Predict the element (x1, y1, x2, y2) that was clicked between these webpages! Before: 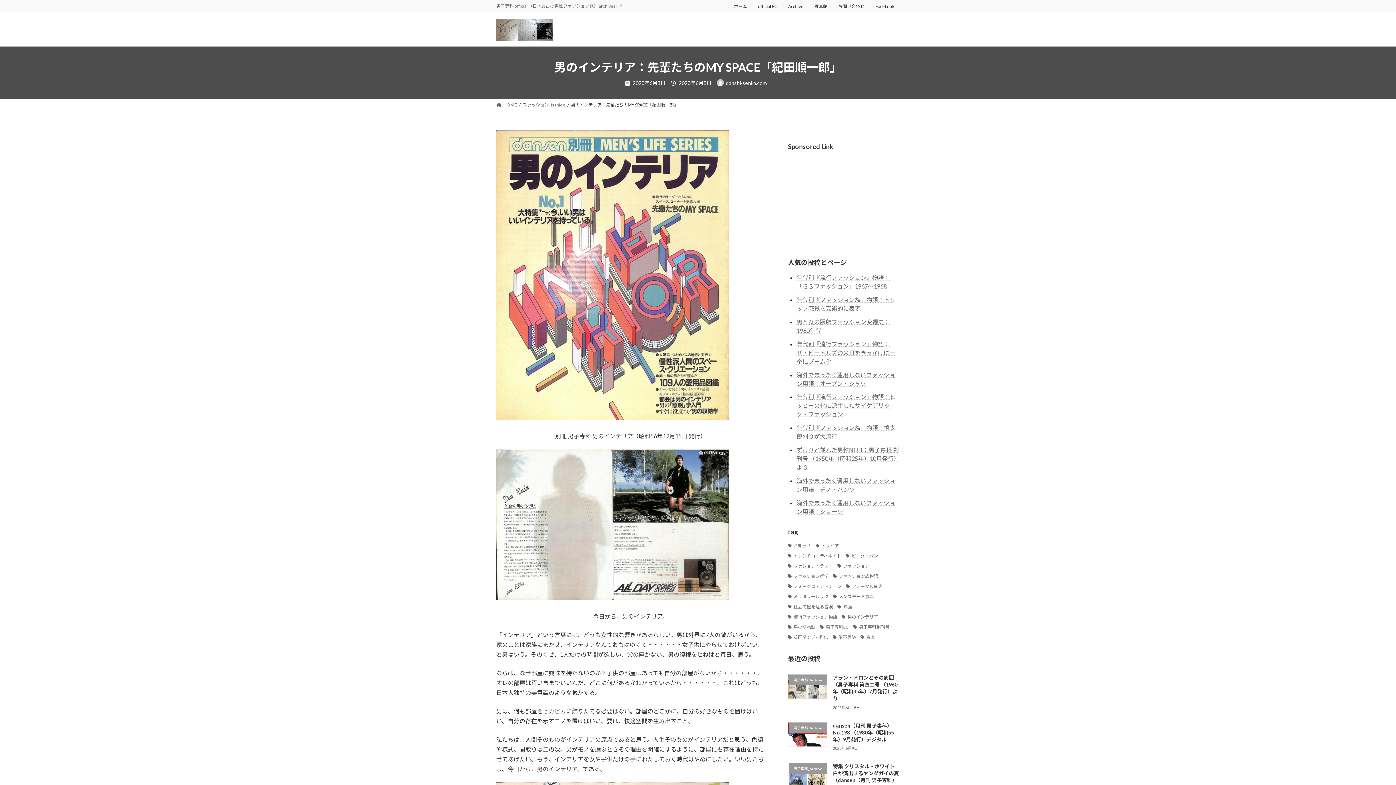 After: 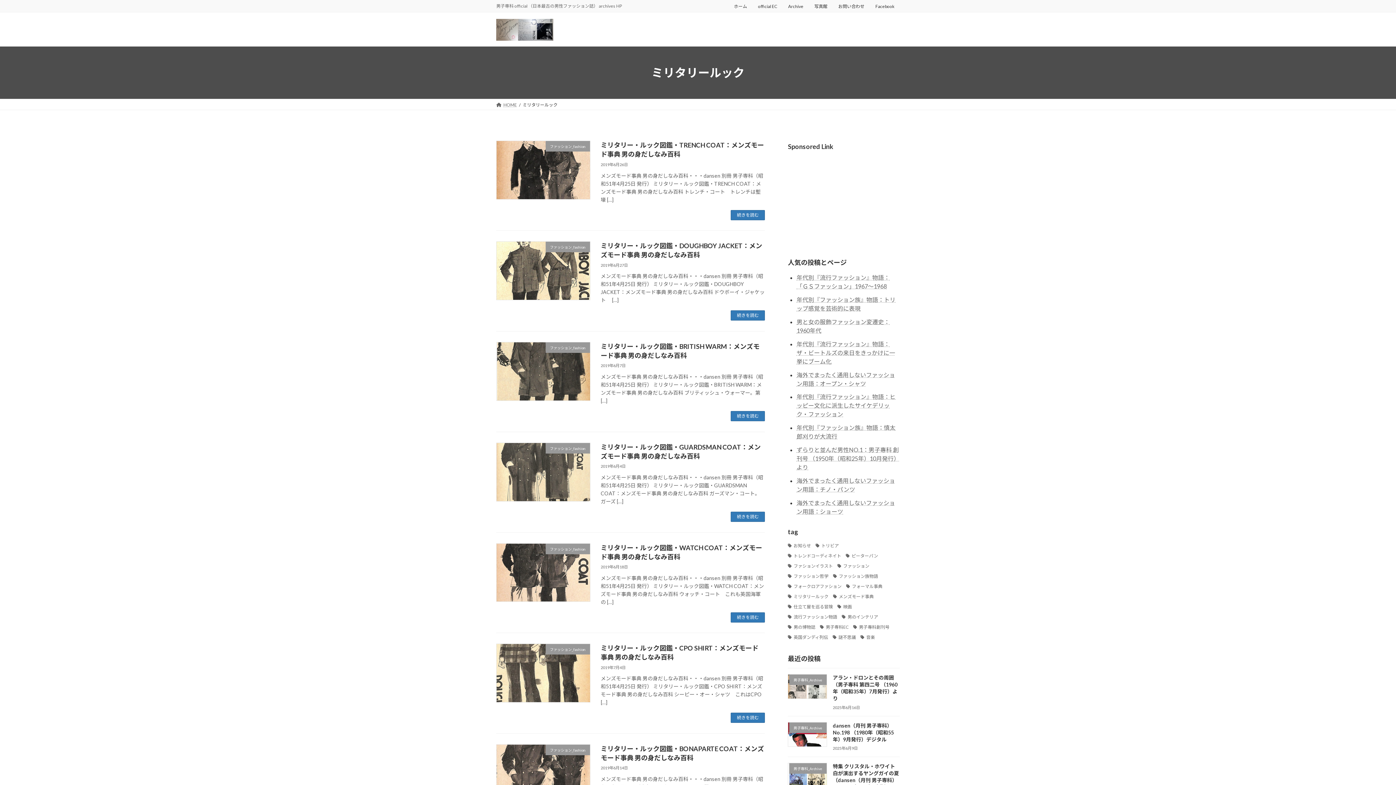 Action: label: ミリタリールック (8個の項目) bbox: (788, 593, 828, 600)